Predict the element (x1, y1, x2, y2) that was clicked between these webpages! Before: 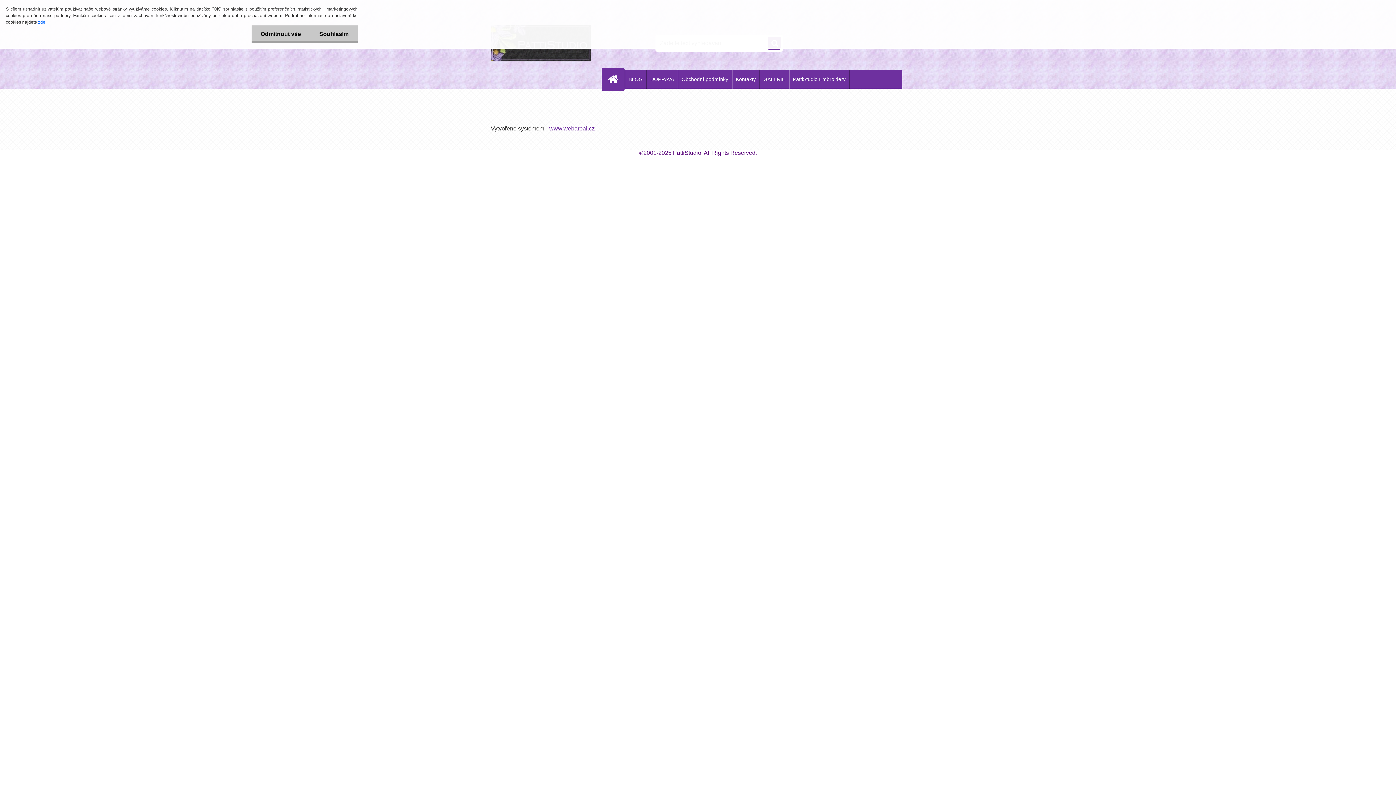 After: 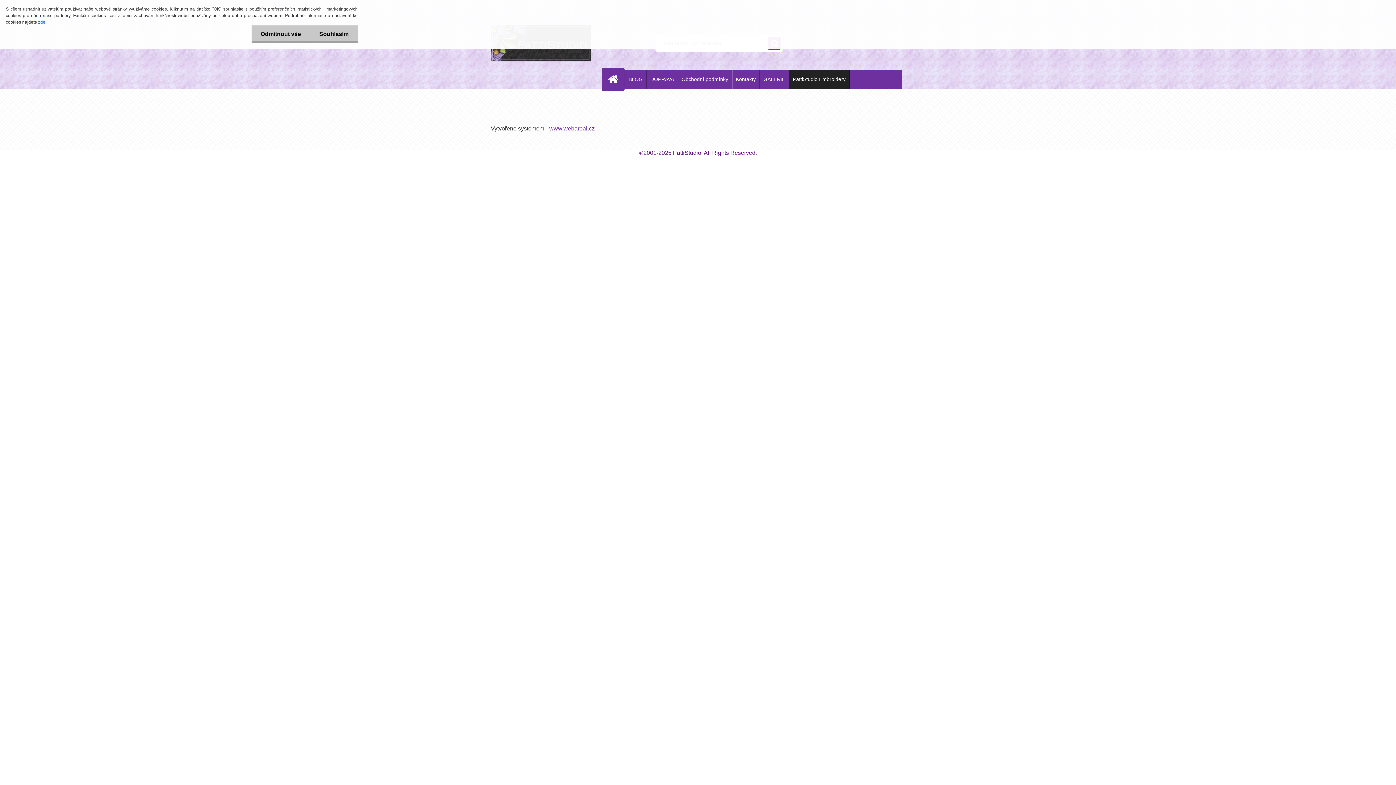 Action: bbox: (789, 70, 849, 88) label: PattiStudio Embroidery